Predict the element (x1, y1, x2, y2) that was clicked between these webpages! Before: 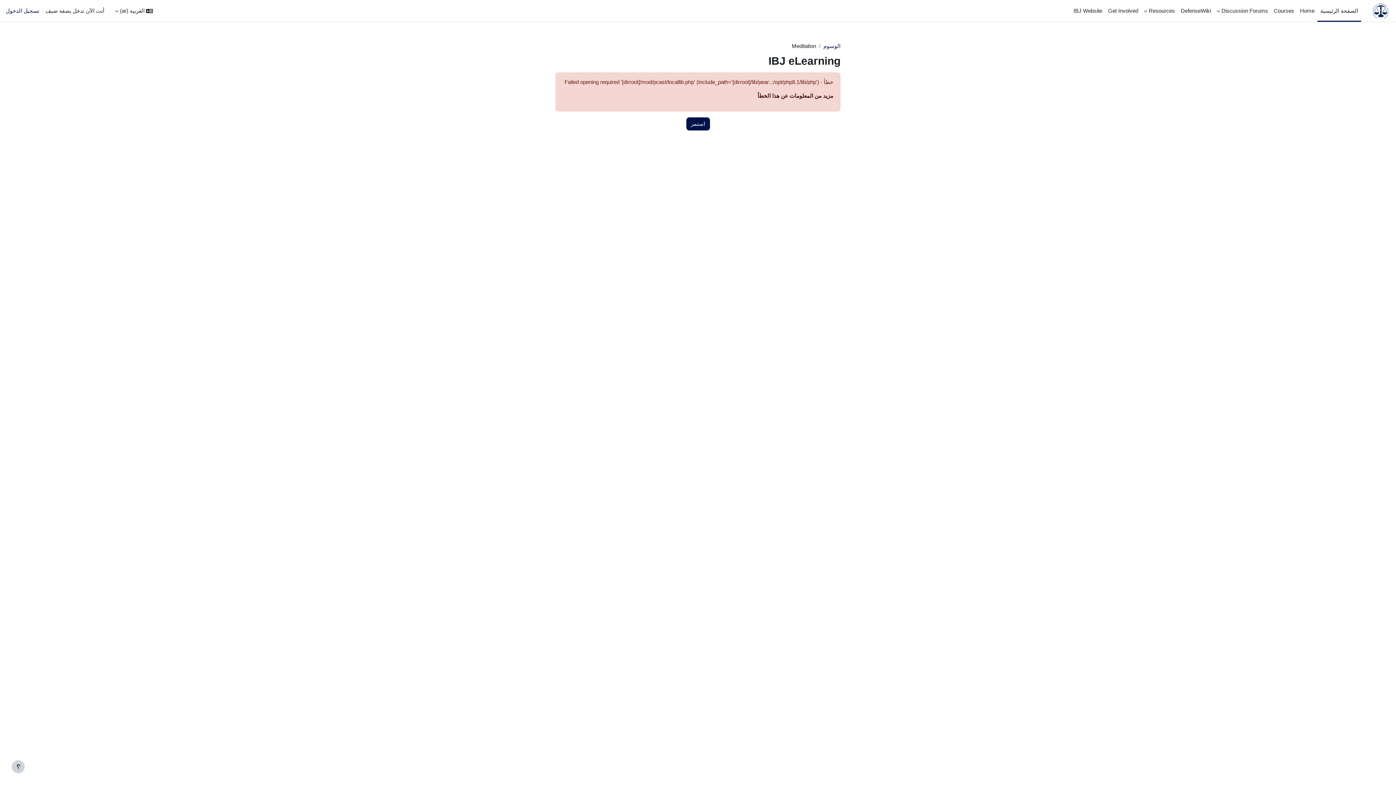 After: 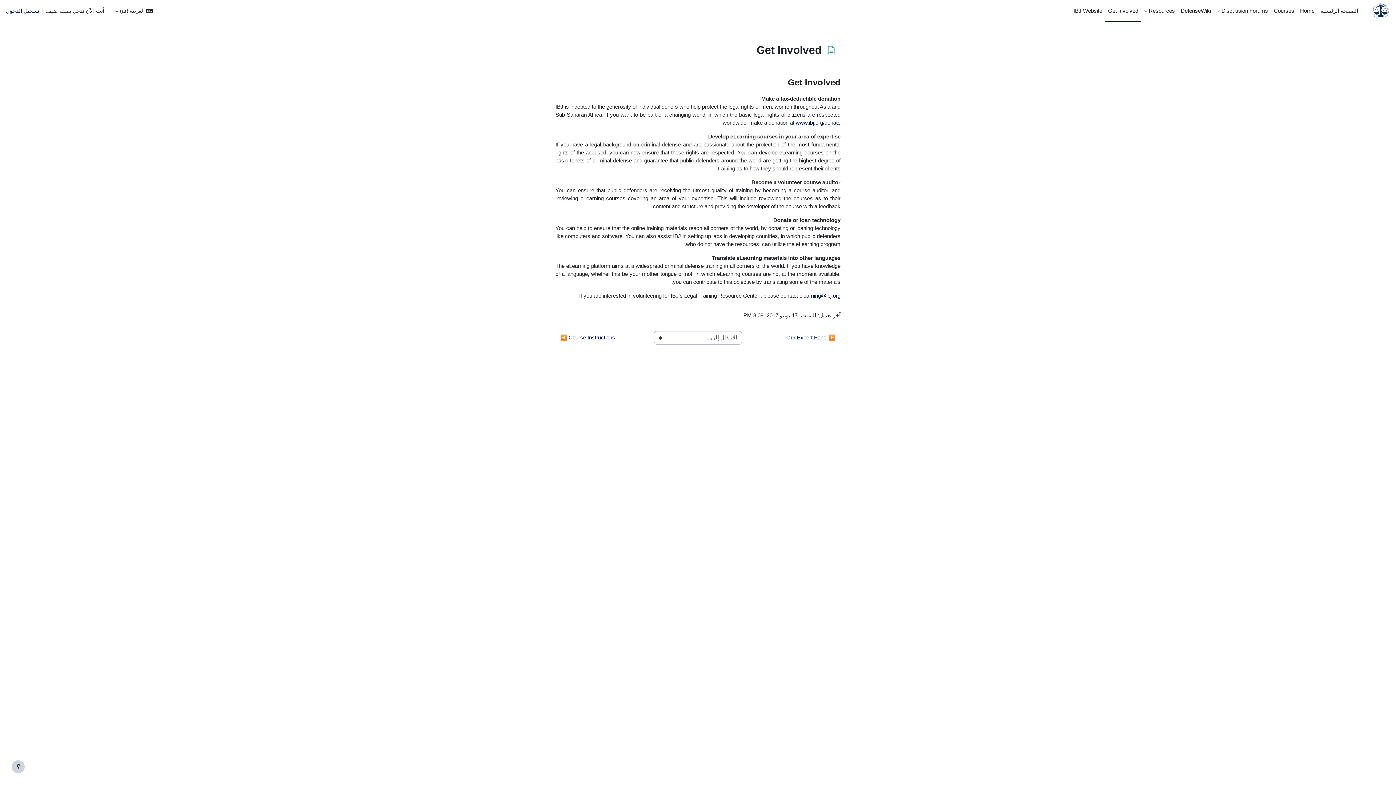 Action: bbox: (1105, 0, 1141, 21) label: Get Involved